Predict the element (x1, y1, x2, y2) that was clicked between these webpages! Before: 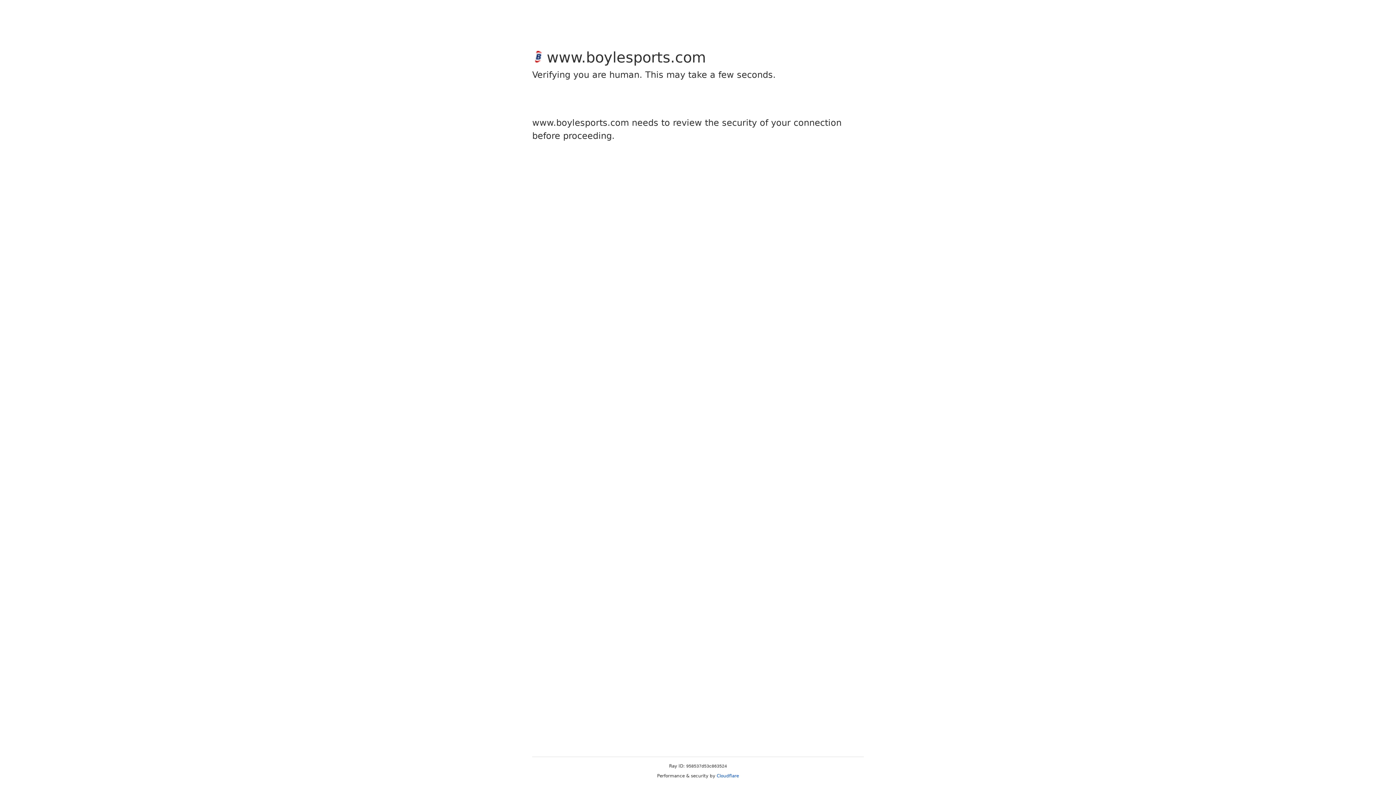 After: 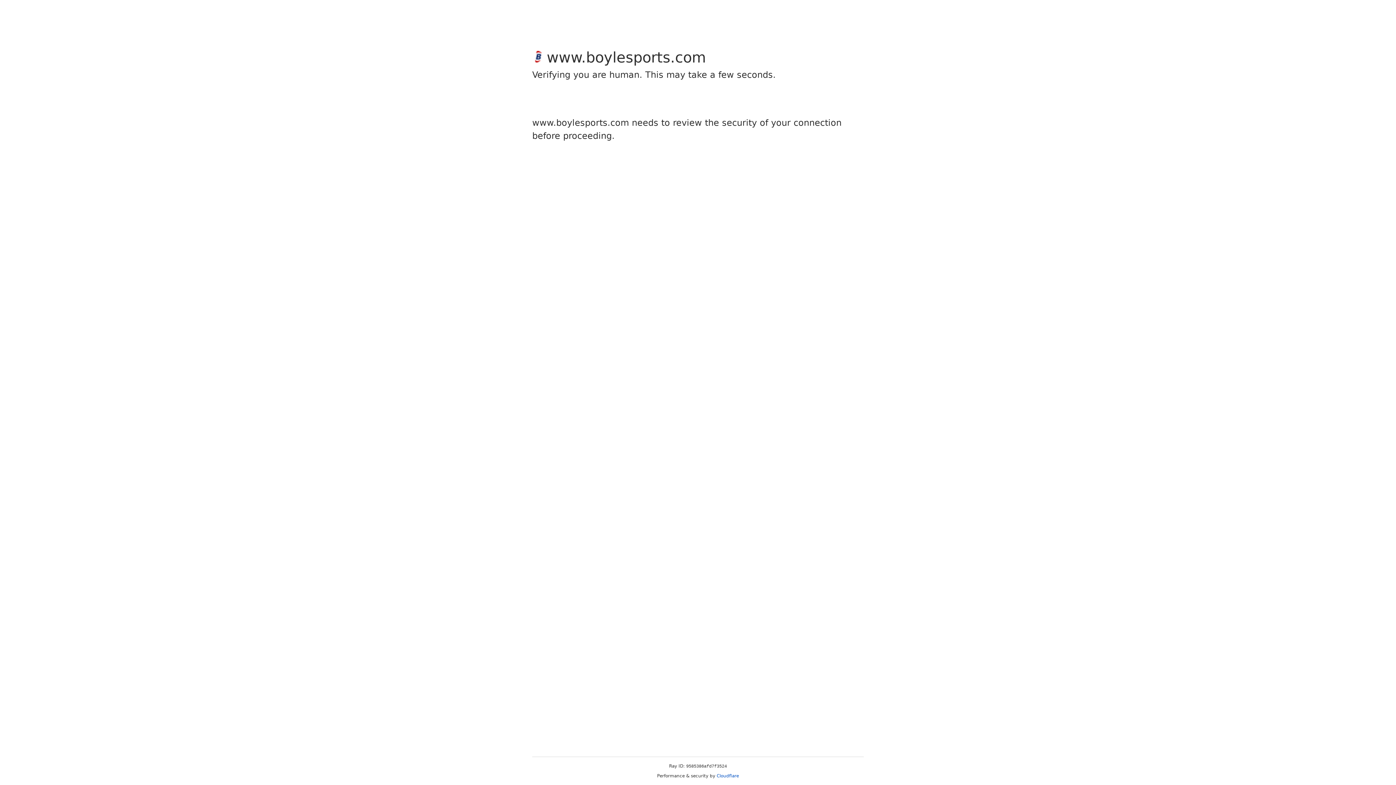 Action: label: Cloudflare bbox: (716, 773, 739, 778)